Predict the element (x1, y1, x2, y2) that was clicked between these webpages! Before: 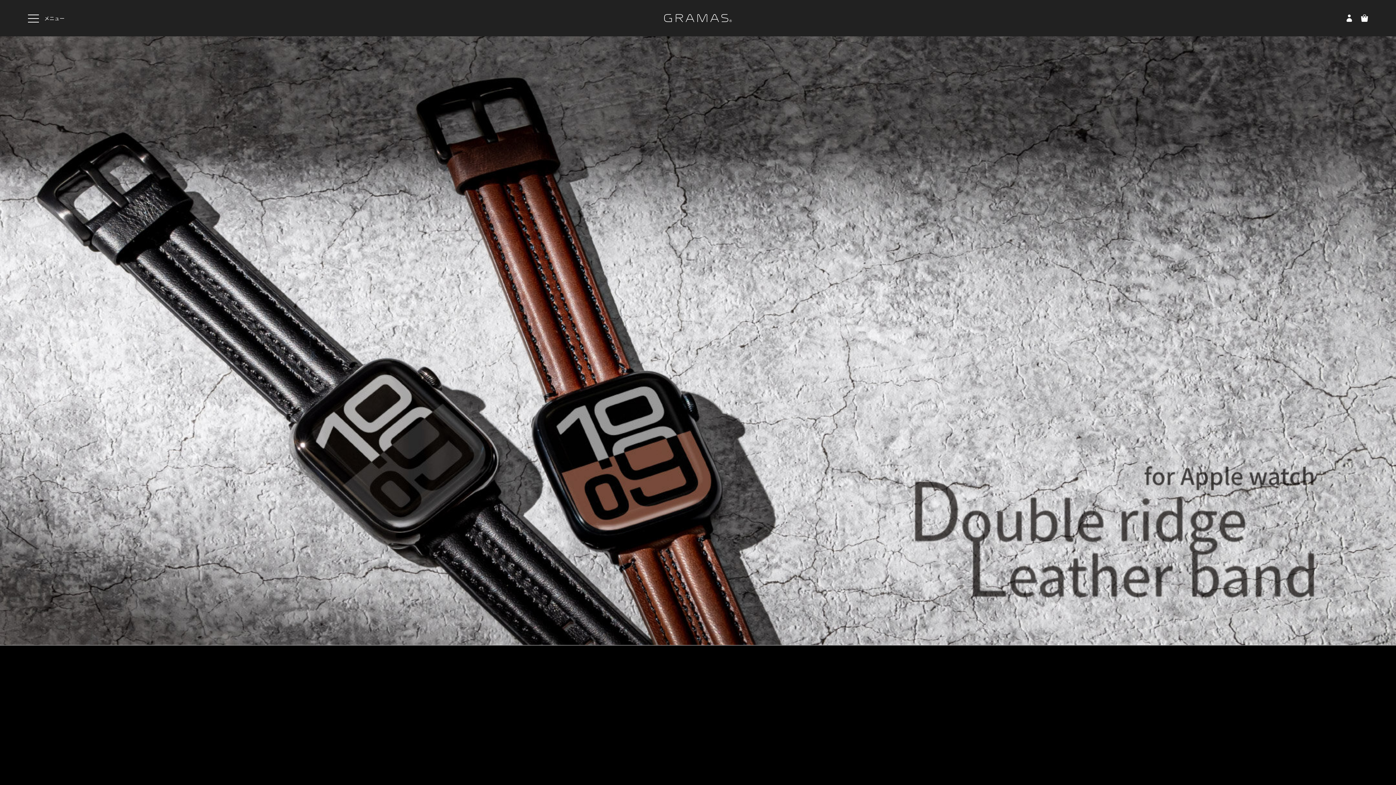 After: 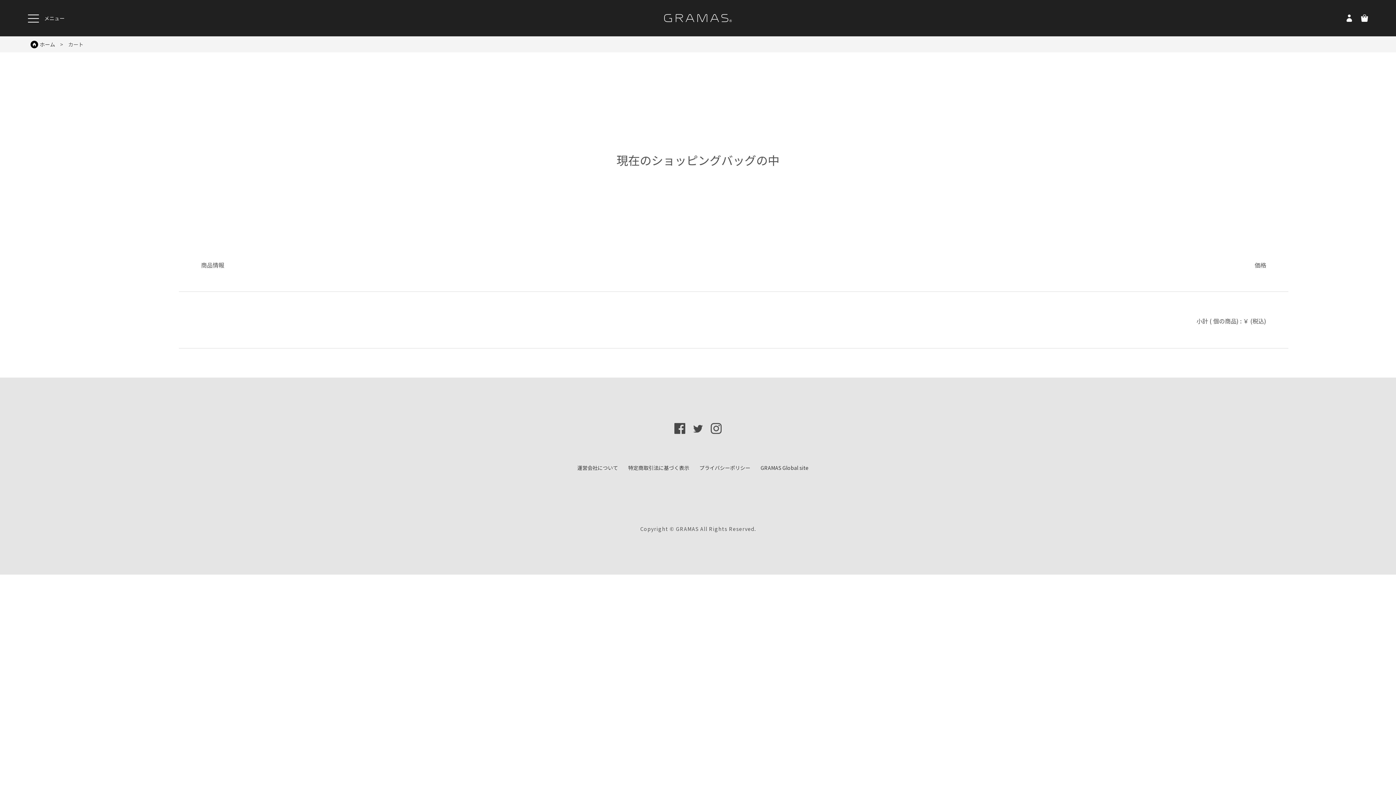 Action: bbox: (1361, 14, 1368, 23)